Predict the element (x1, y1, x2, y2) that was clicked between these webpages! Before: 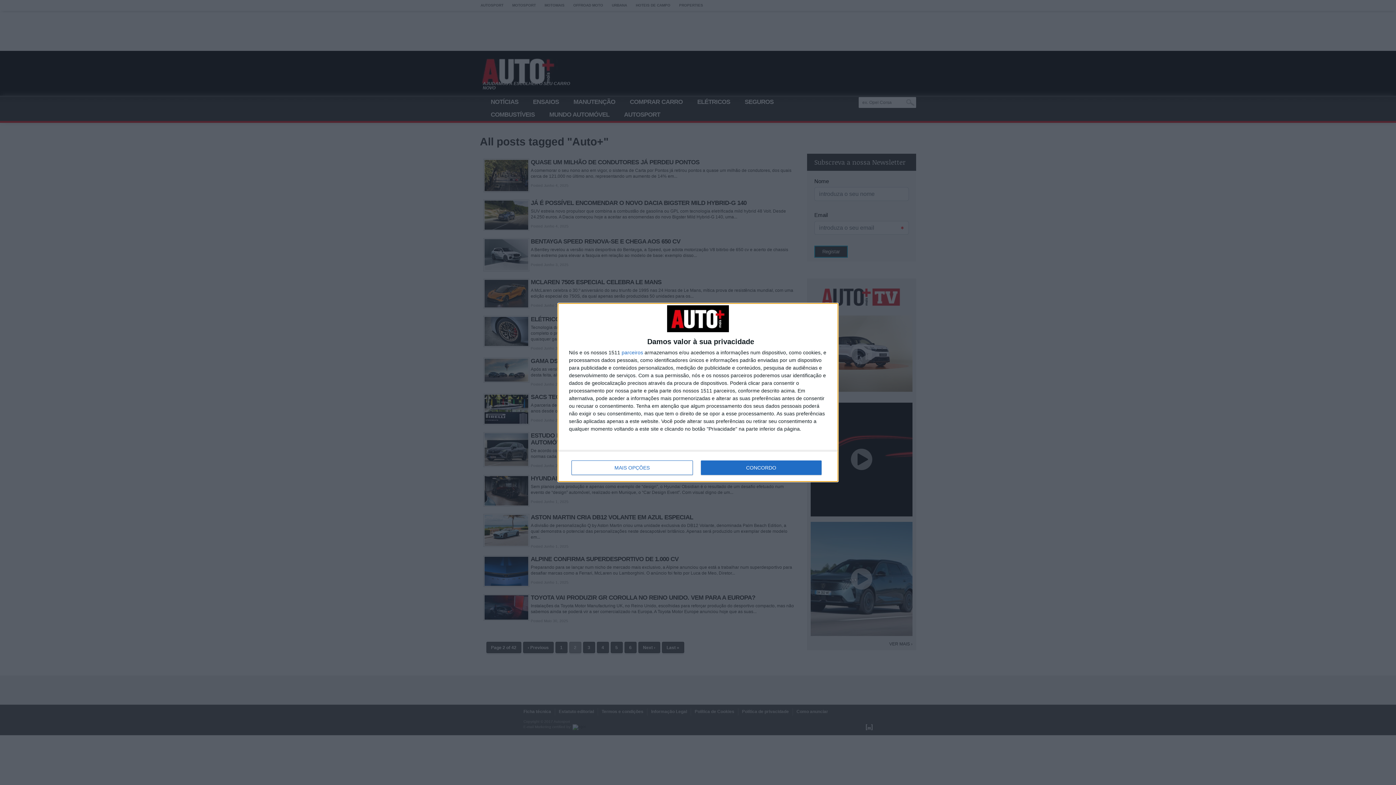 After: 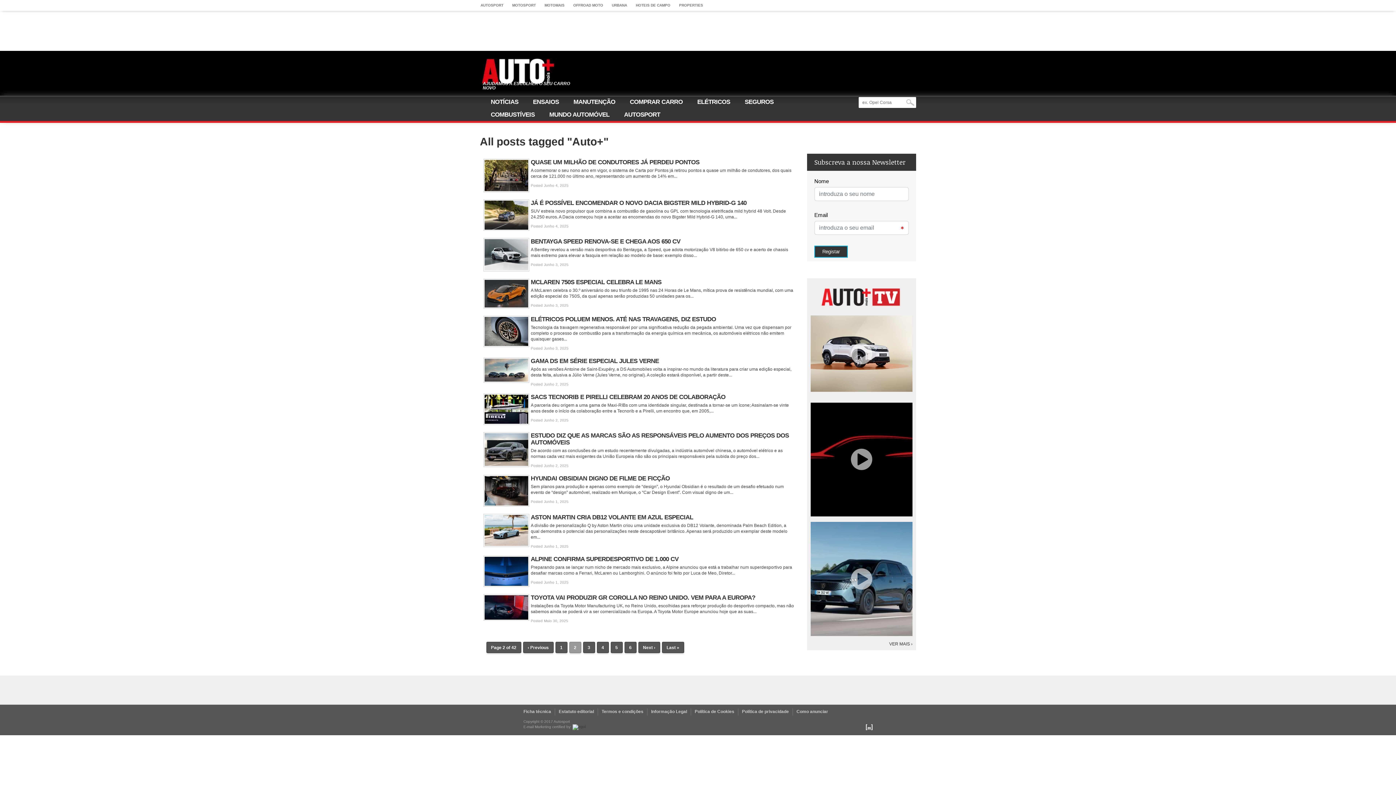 Action: label: CONCORDO bbox: (700, 460, 821, 475)